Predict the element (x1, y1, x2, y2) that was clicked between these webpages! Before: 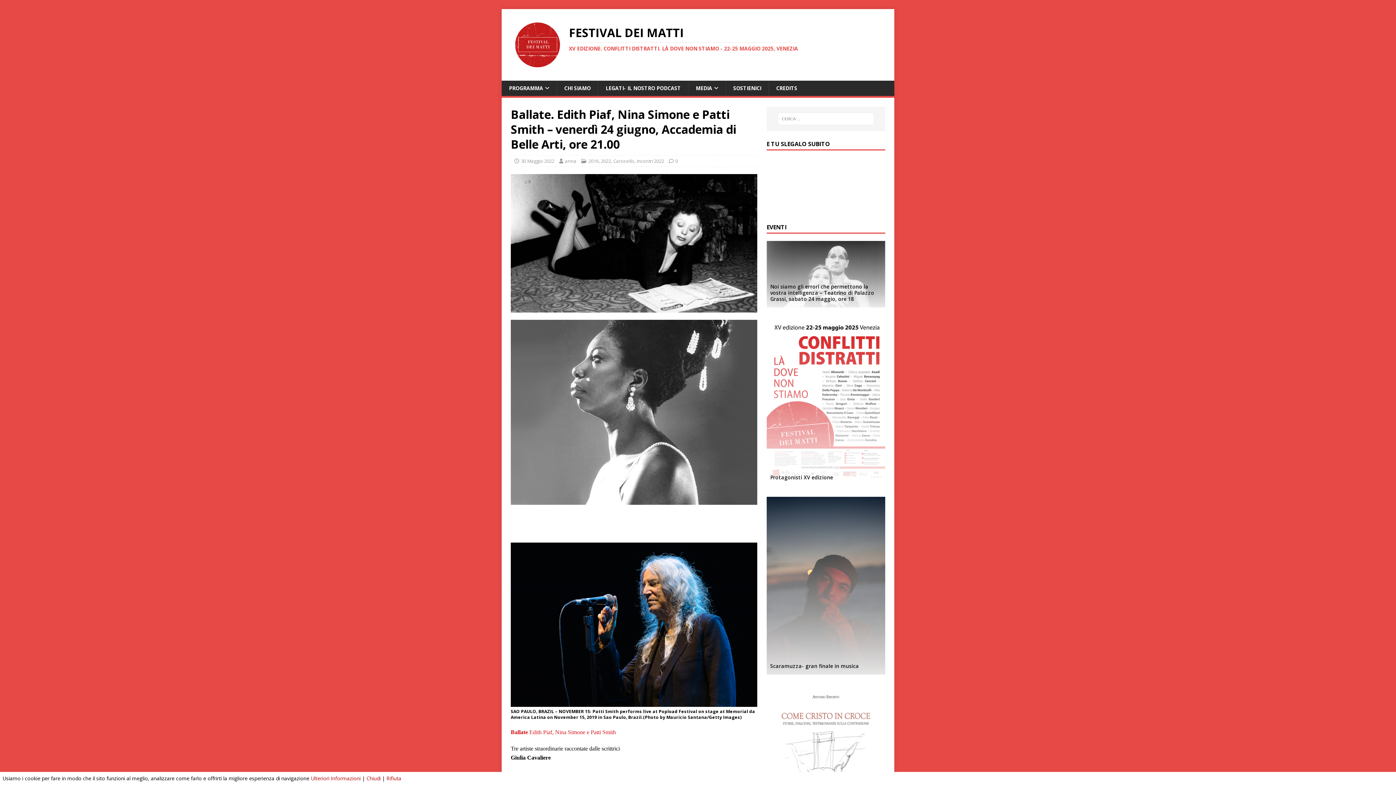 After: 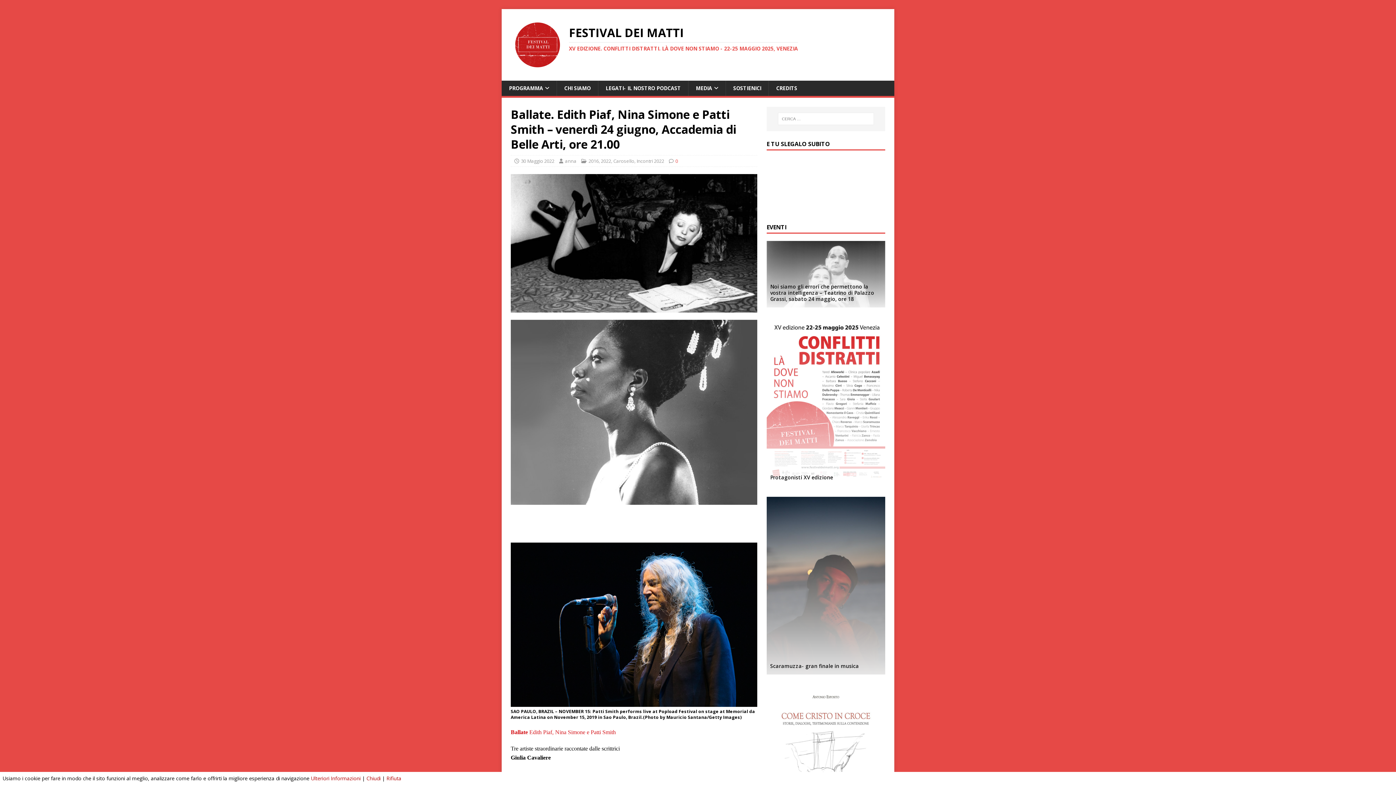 Action: label: 0 bbox: (675, 157, 678, 164)